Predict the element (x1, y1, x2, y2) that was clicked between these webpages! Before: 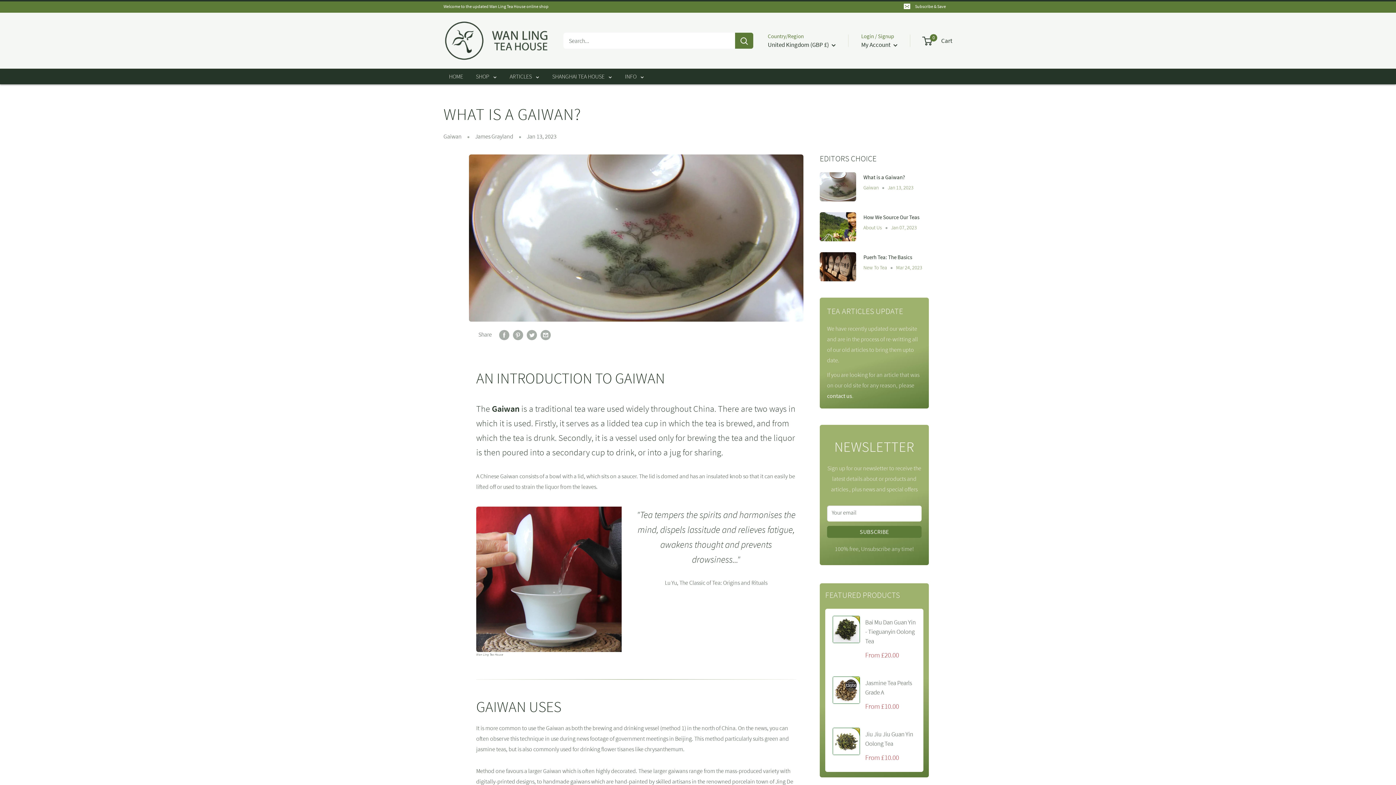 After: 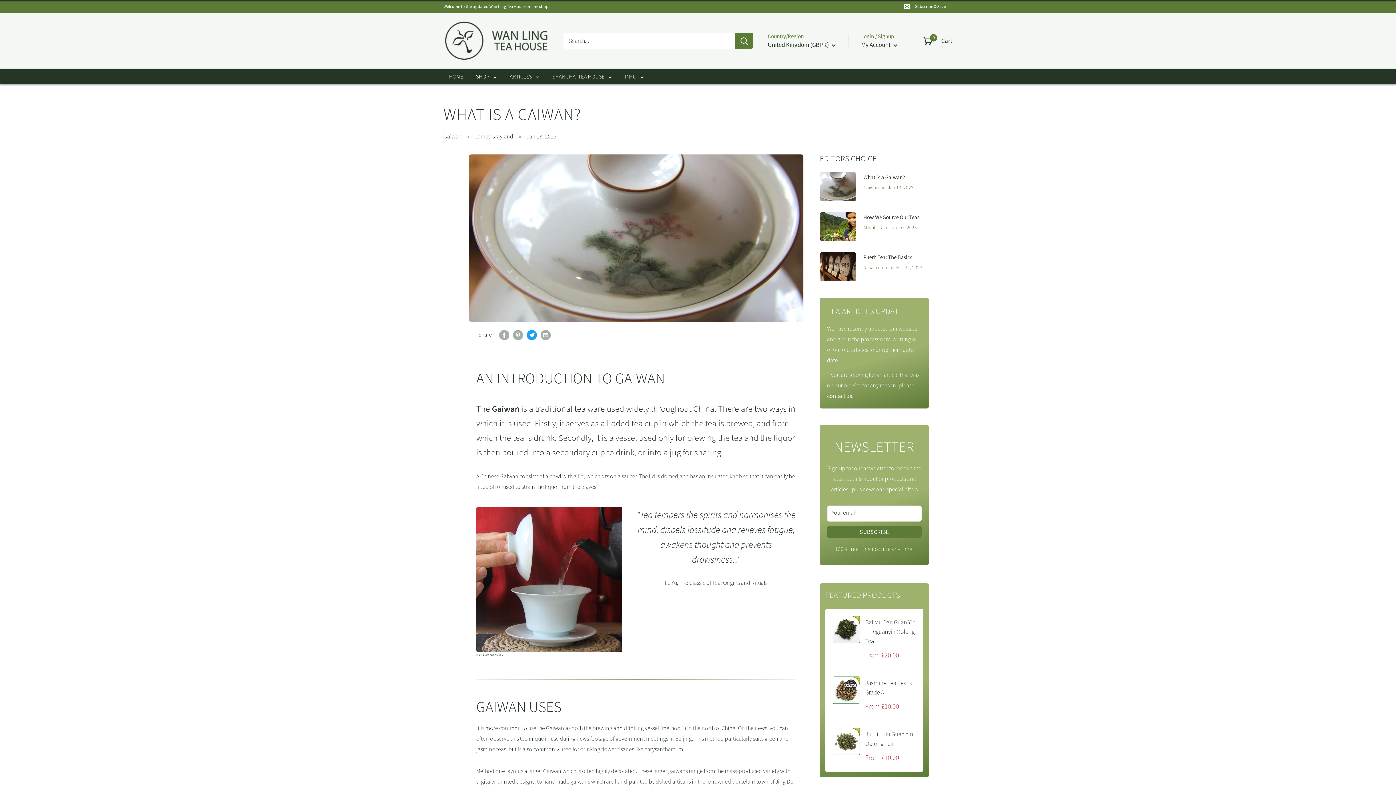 Action: bbox: (526, 329, 537, 340) label: Tweet on Twitter